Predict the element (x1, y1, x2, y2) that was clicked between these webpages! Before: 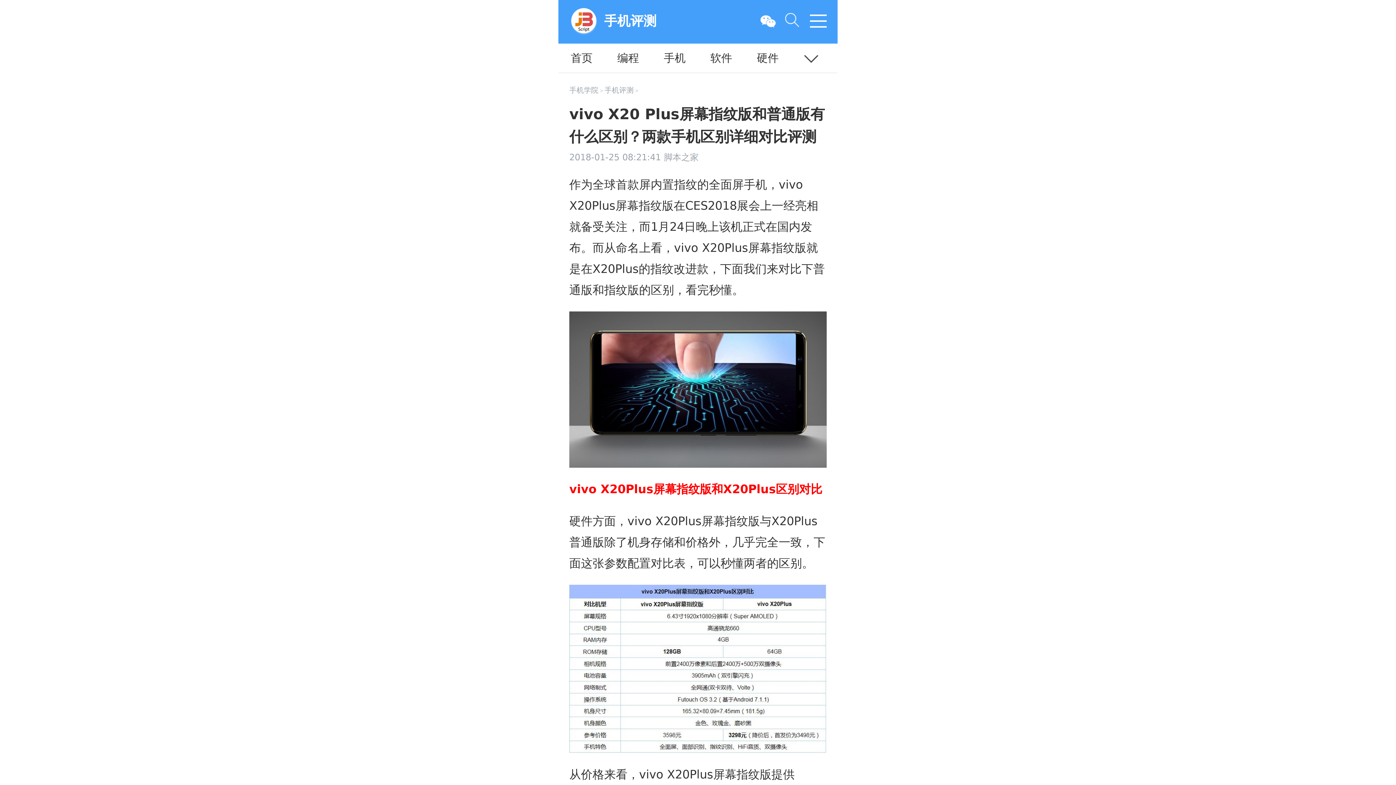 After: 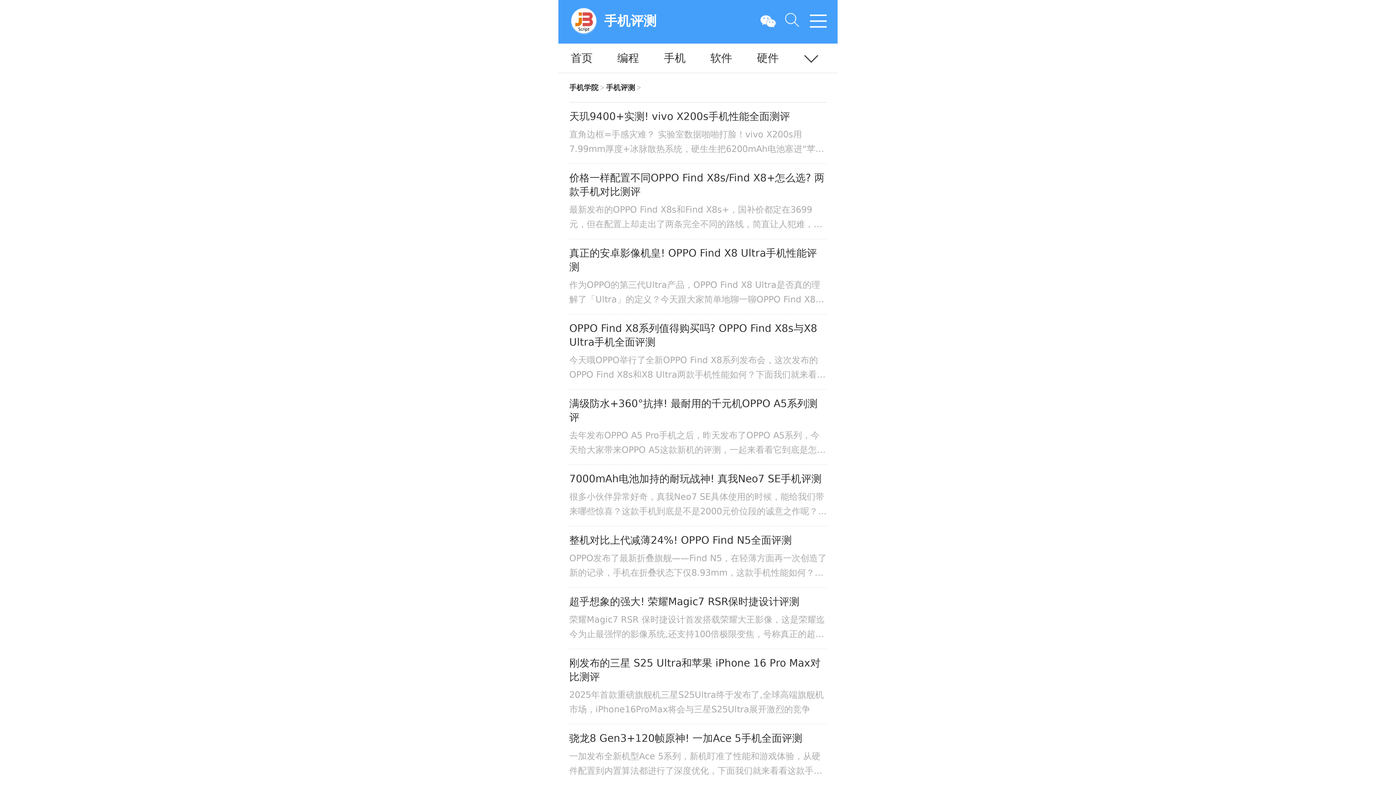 Action: label: 手机评测 bbox: (604, 84, 633, 96)